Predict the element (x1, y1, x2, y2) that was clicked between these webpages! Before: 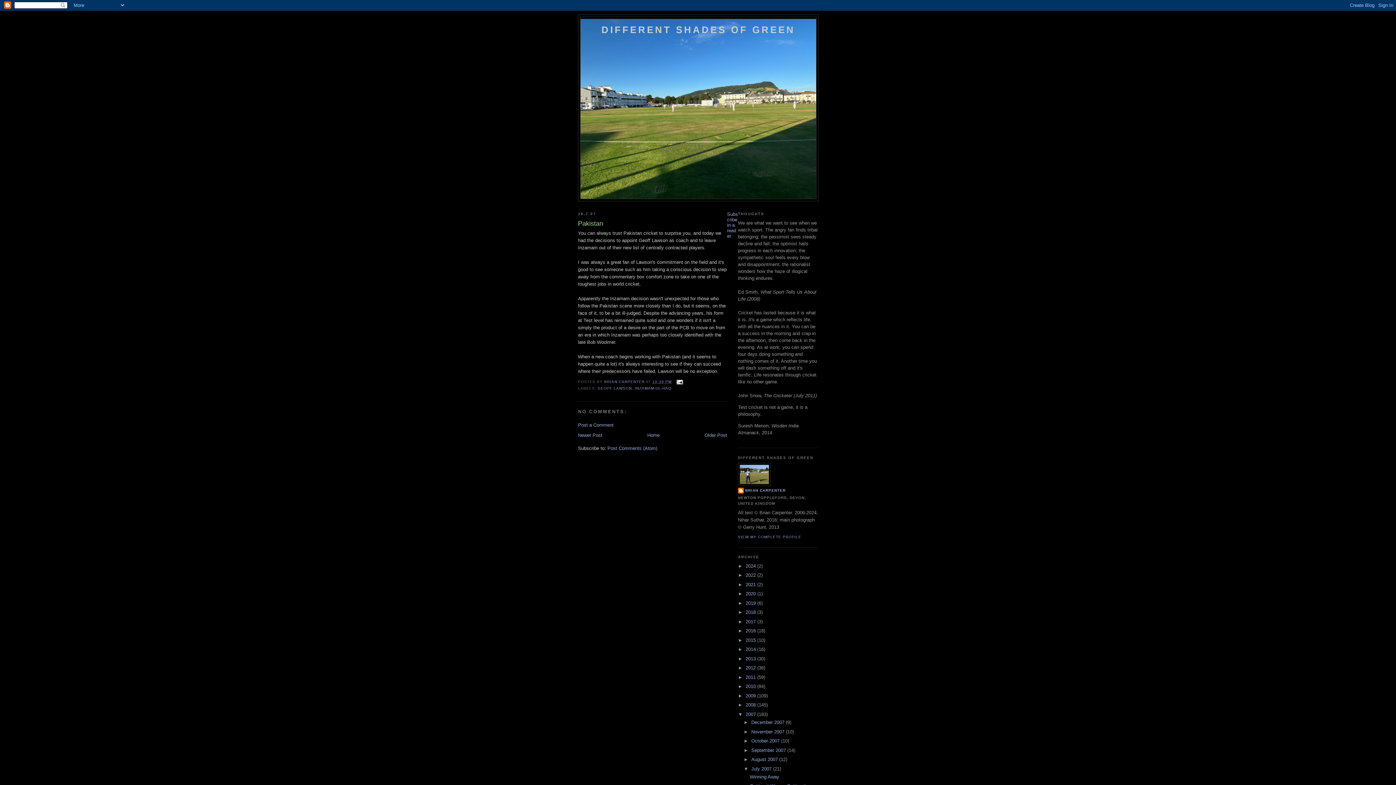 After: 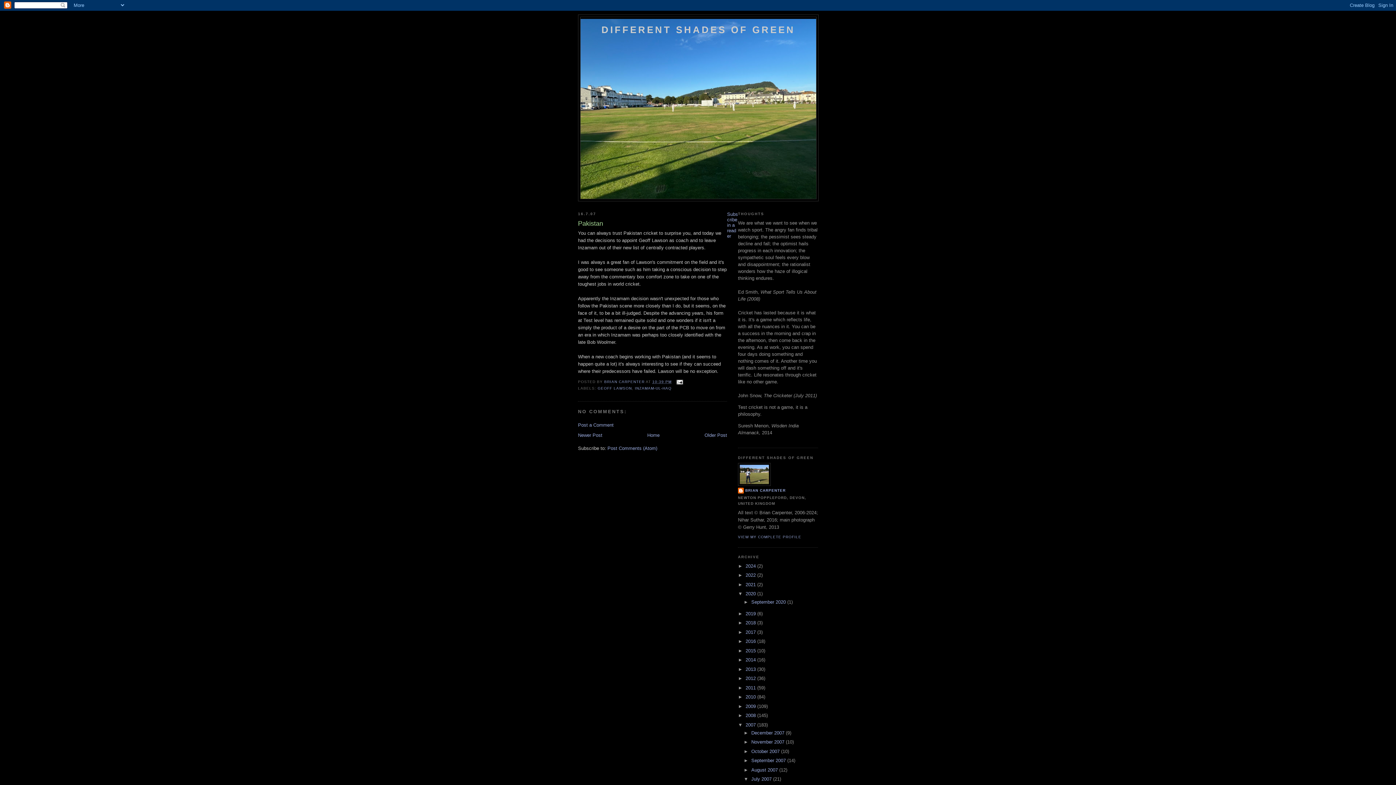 Action: bbox: (738, 591, 745, 596) label: ►  